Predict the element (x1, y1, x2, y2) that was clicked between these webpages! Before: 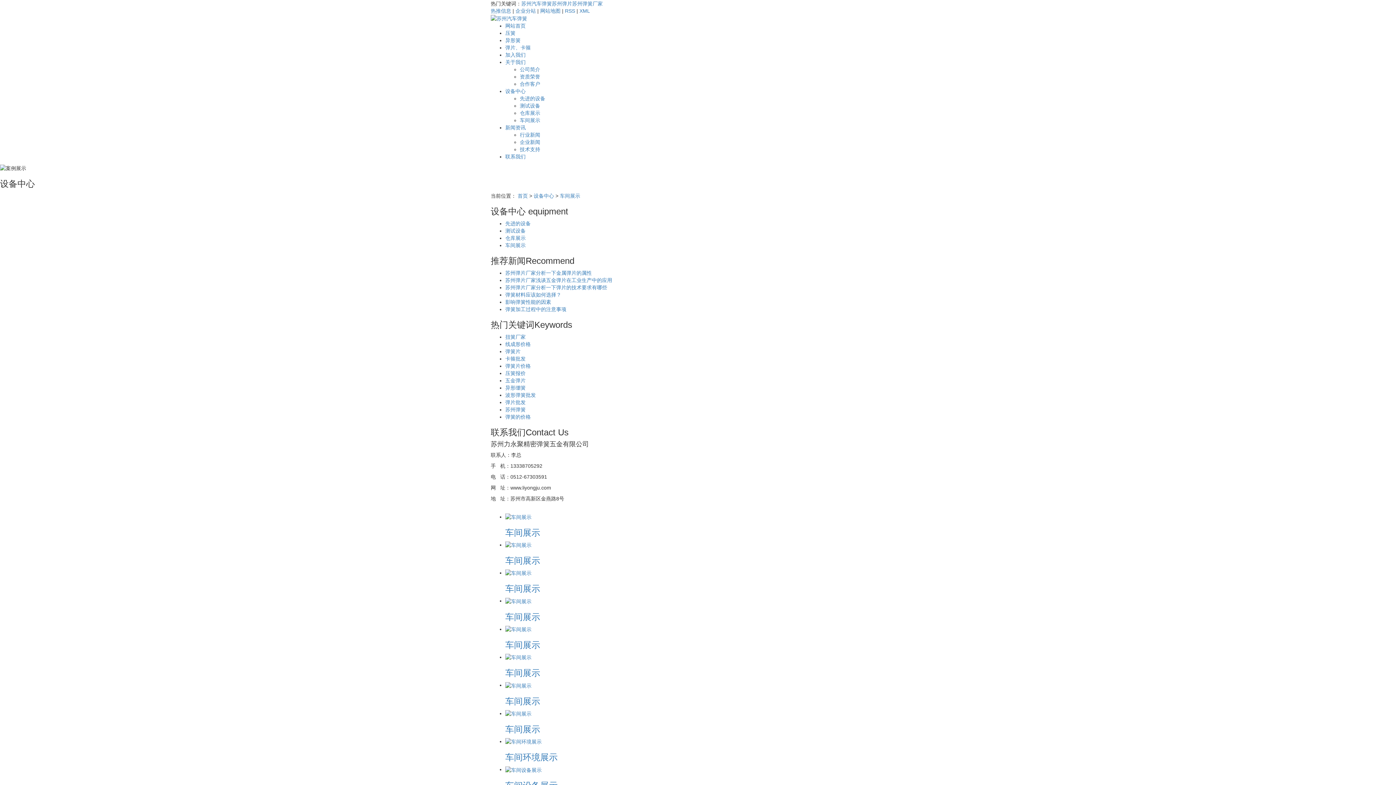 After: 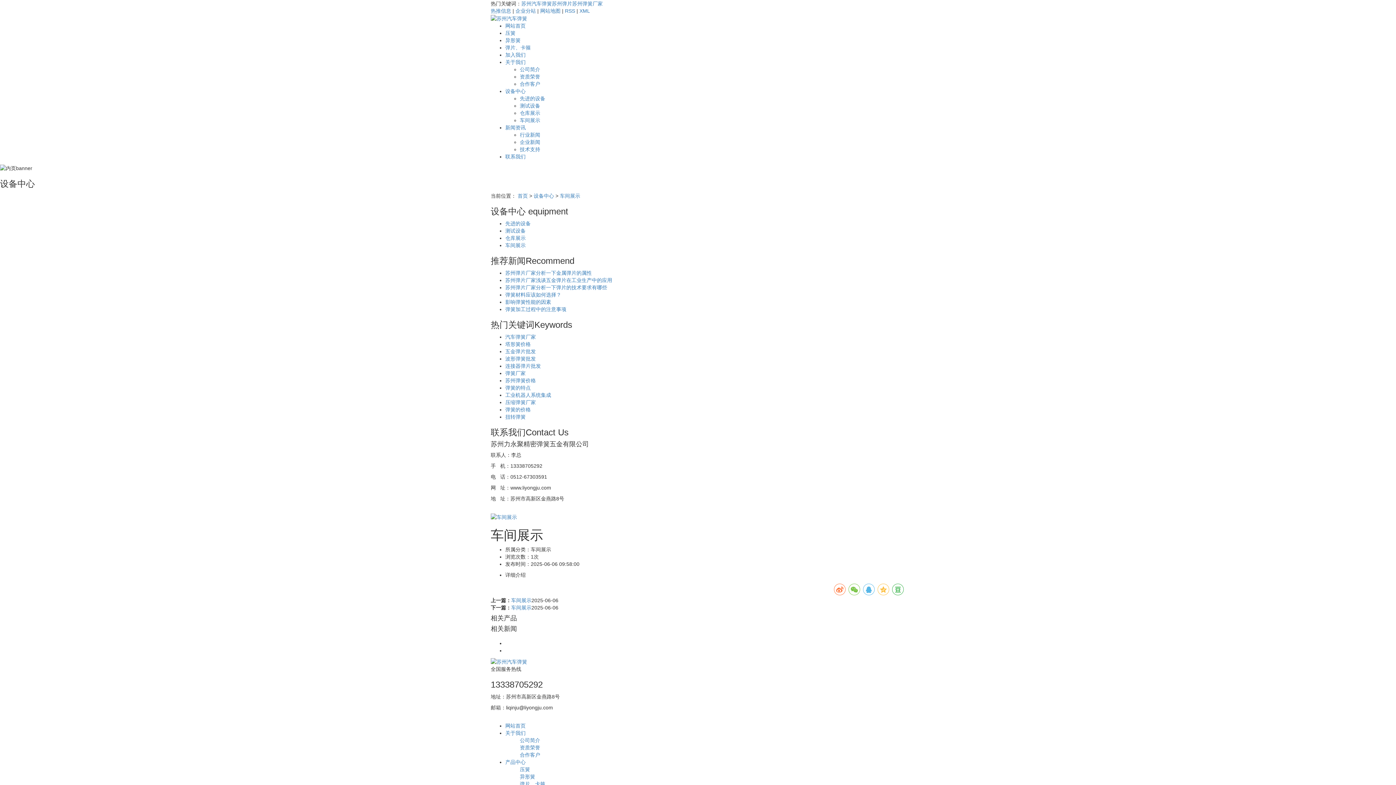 Action: bbox: (505, 542, 531, 547)